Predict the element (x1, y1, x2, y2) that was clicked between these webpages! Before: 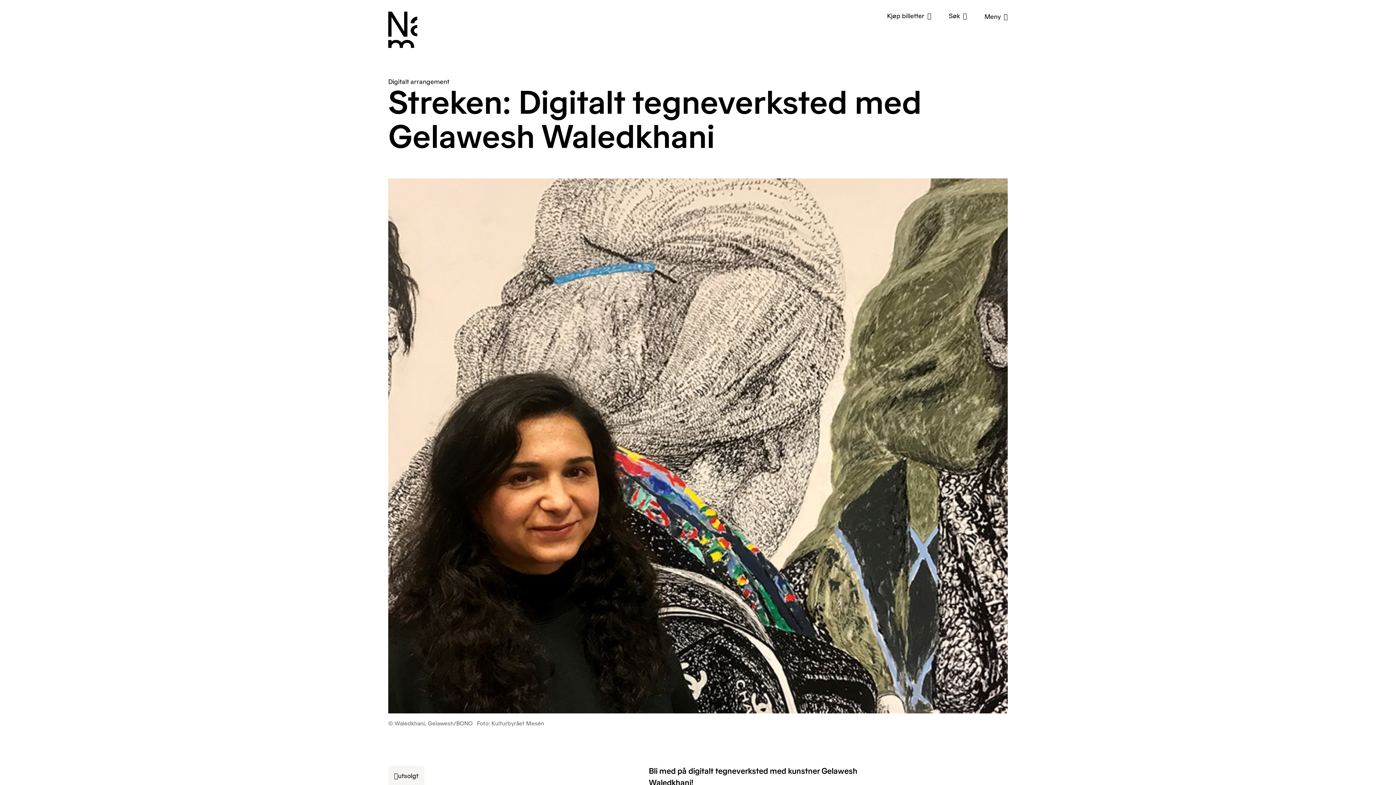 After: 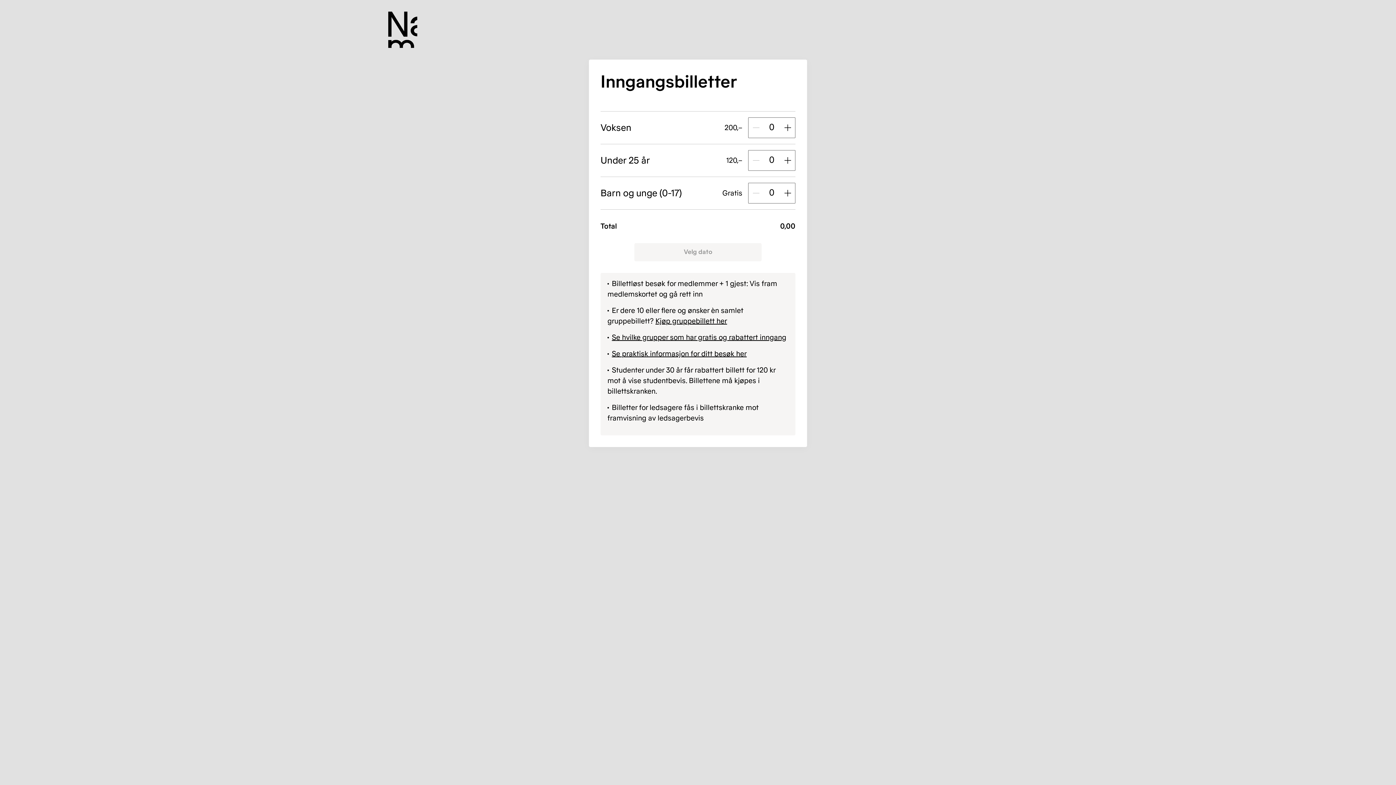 Action: label: Kjøp billetter bbox: (887, 11, 931, 21)